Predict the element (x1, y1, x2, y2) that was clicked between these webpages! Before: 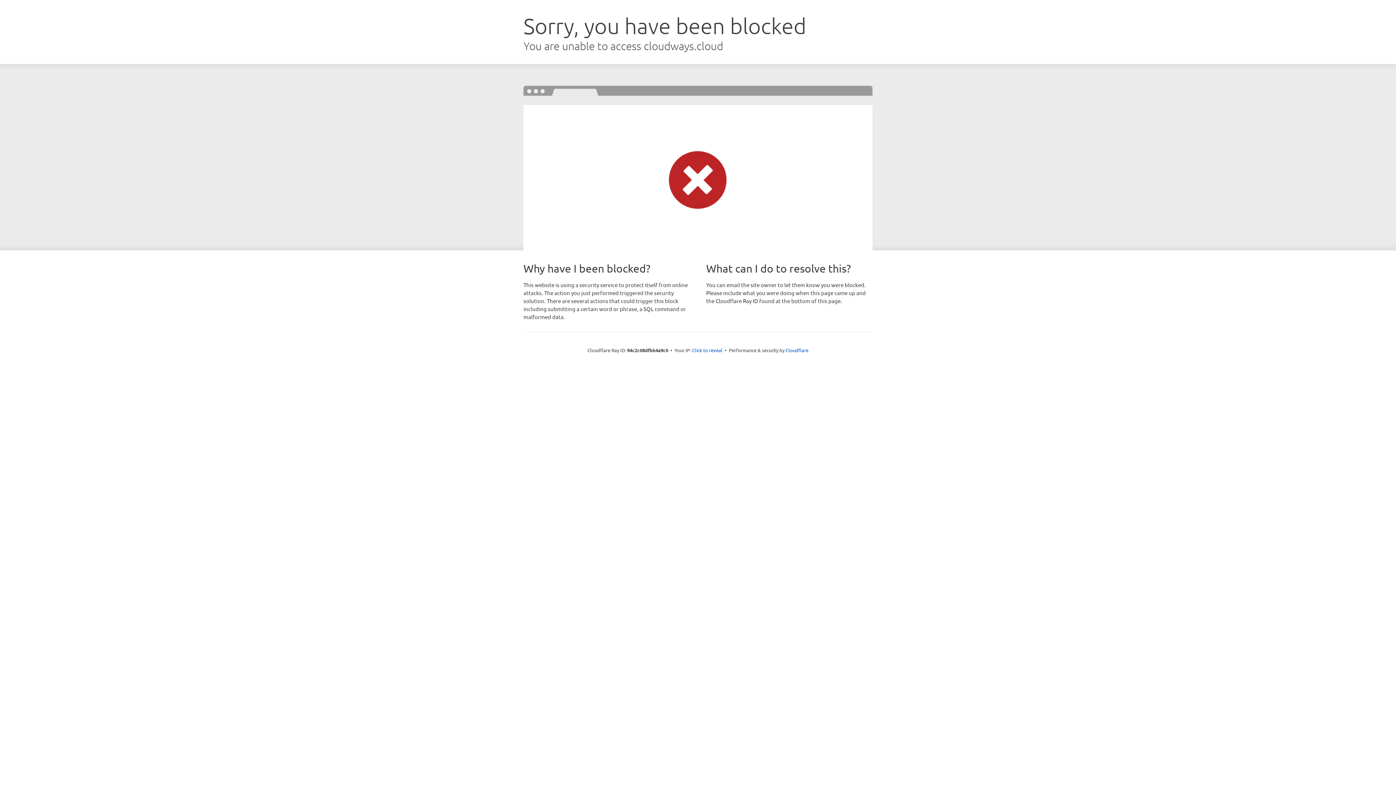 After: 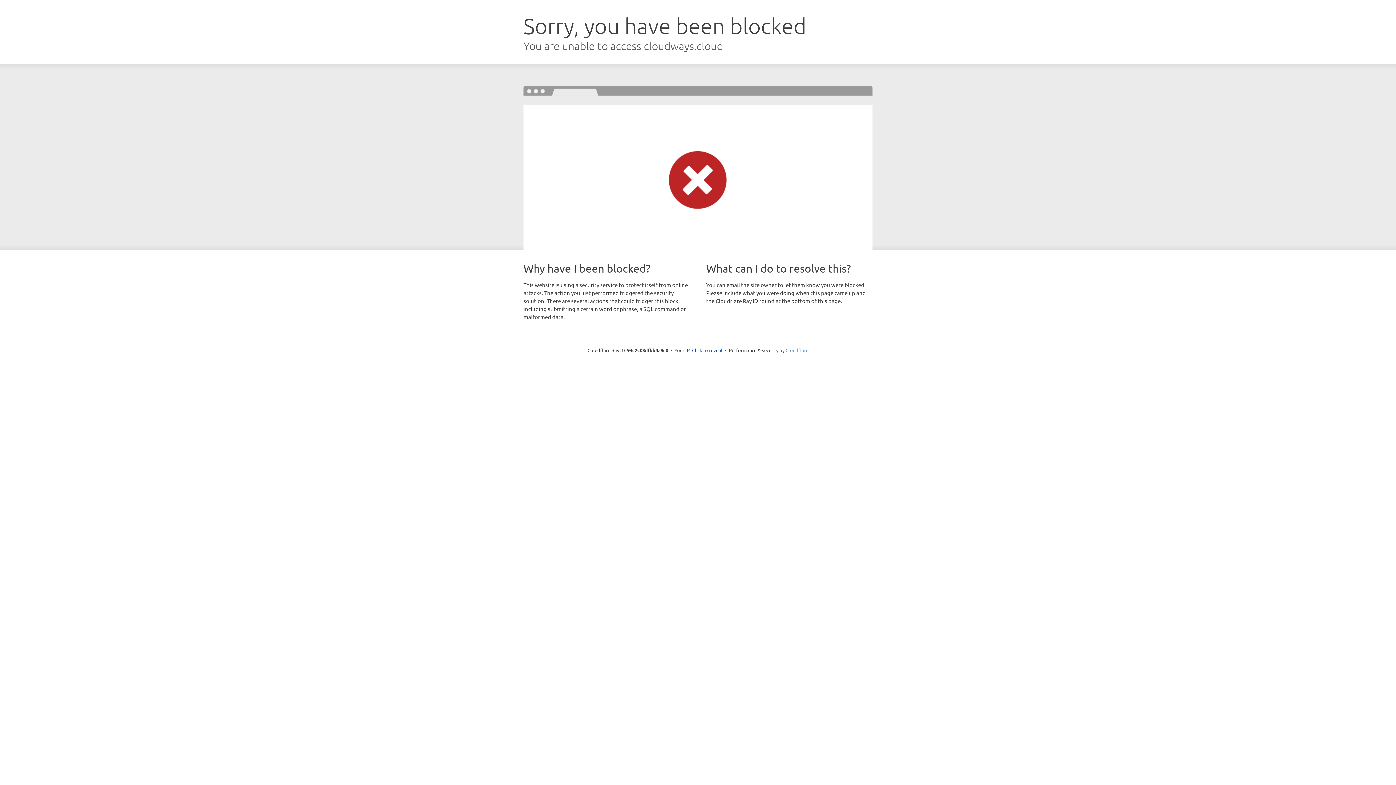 Action: label: Cloudflare bbox: (785, 347, 808, 353)